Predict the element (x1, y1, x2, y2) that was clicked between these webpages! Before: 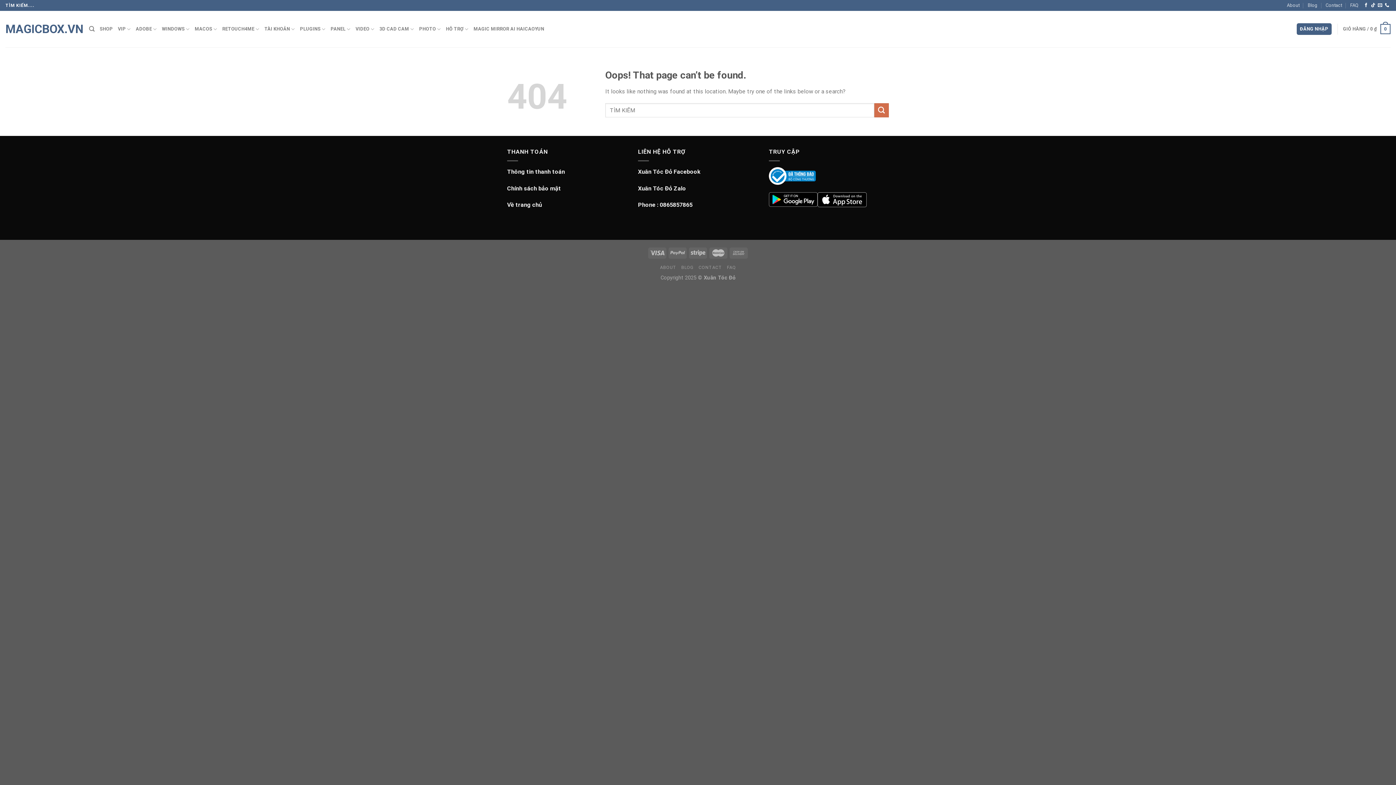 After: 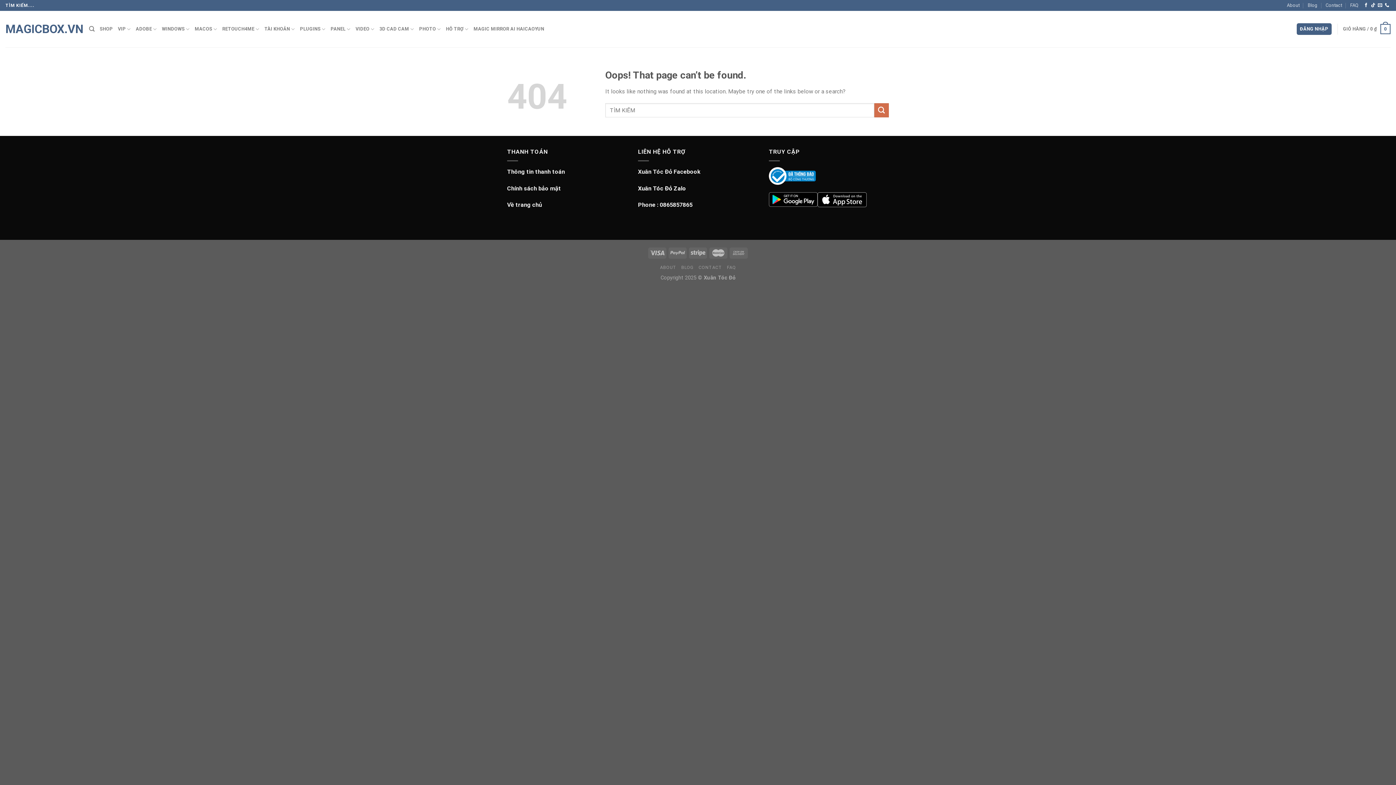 Action: bbox: (638, 184, 686, 191) label: Xuân Tóc Đỏ Zalo